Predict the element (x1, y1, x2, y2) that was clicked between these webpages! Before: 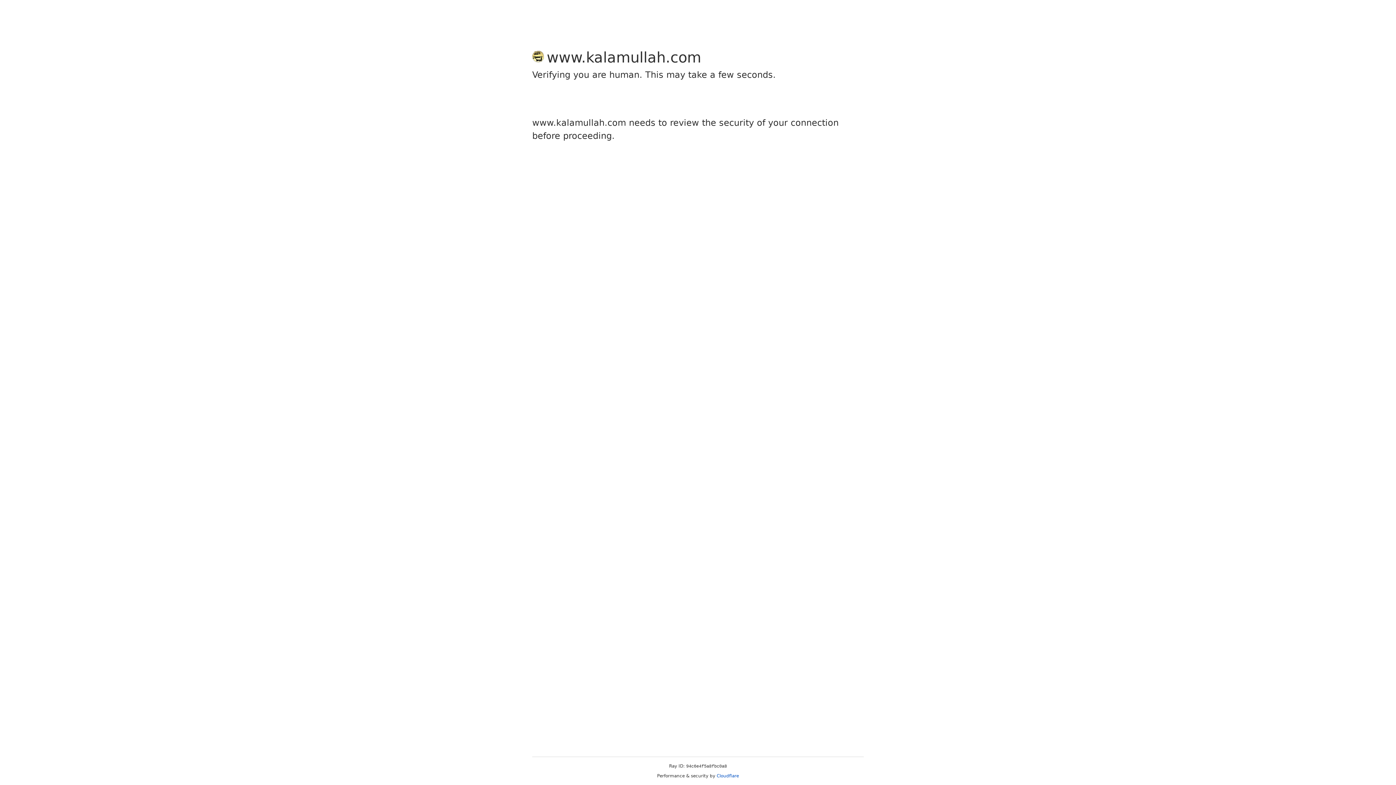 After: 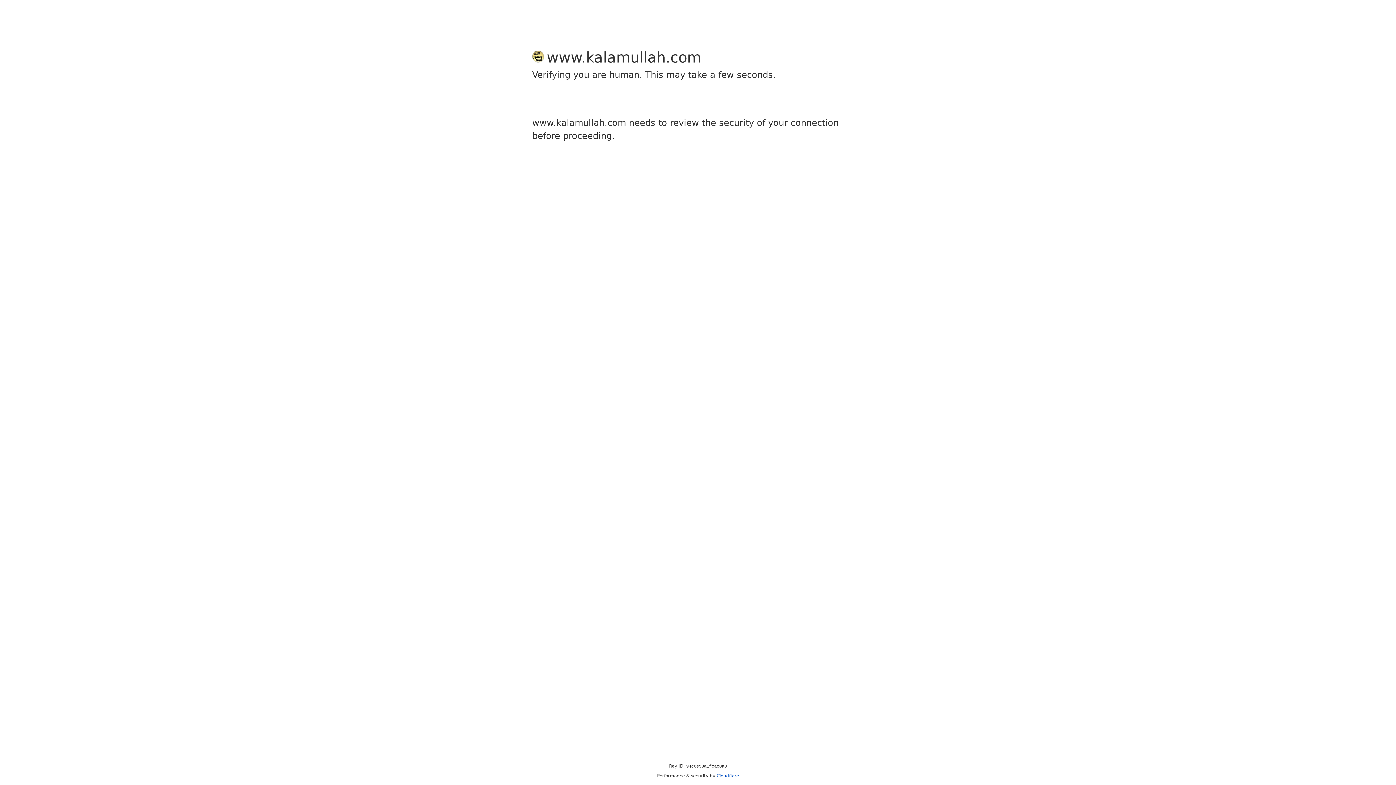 Action: bbox: (716, 773, 739, 778) label: Cloudflare